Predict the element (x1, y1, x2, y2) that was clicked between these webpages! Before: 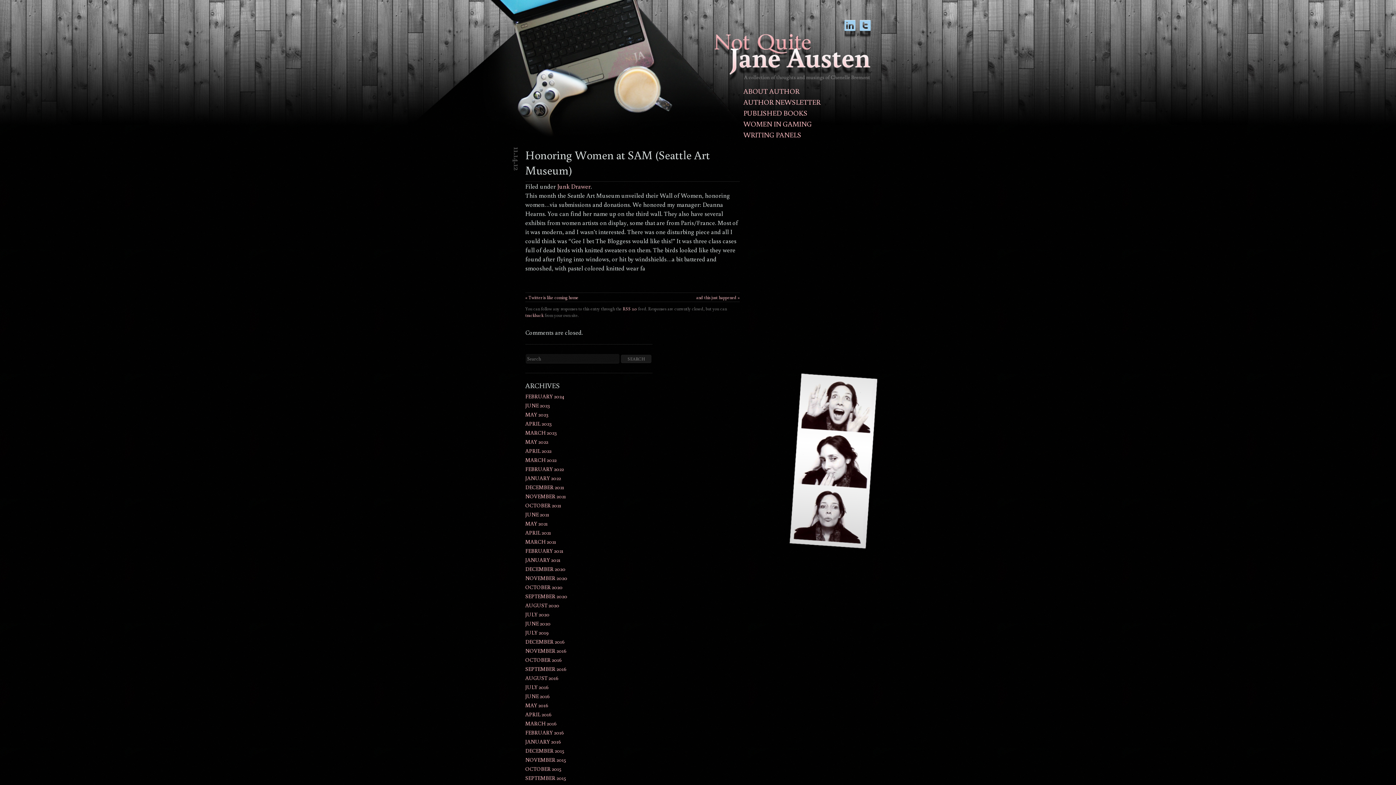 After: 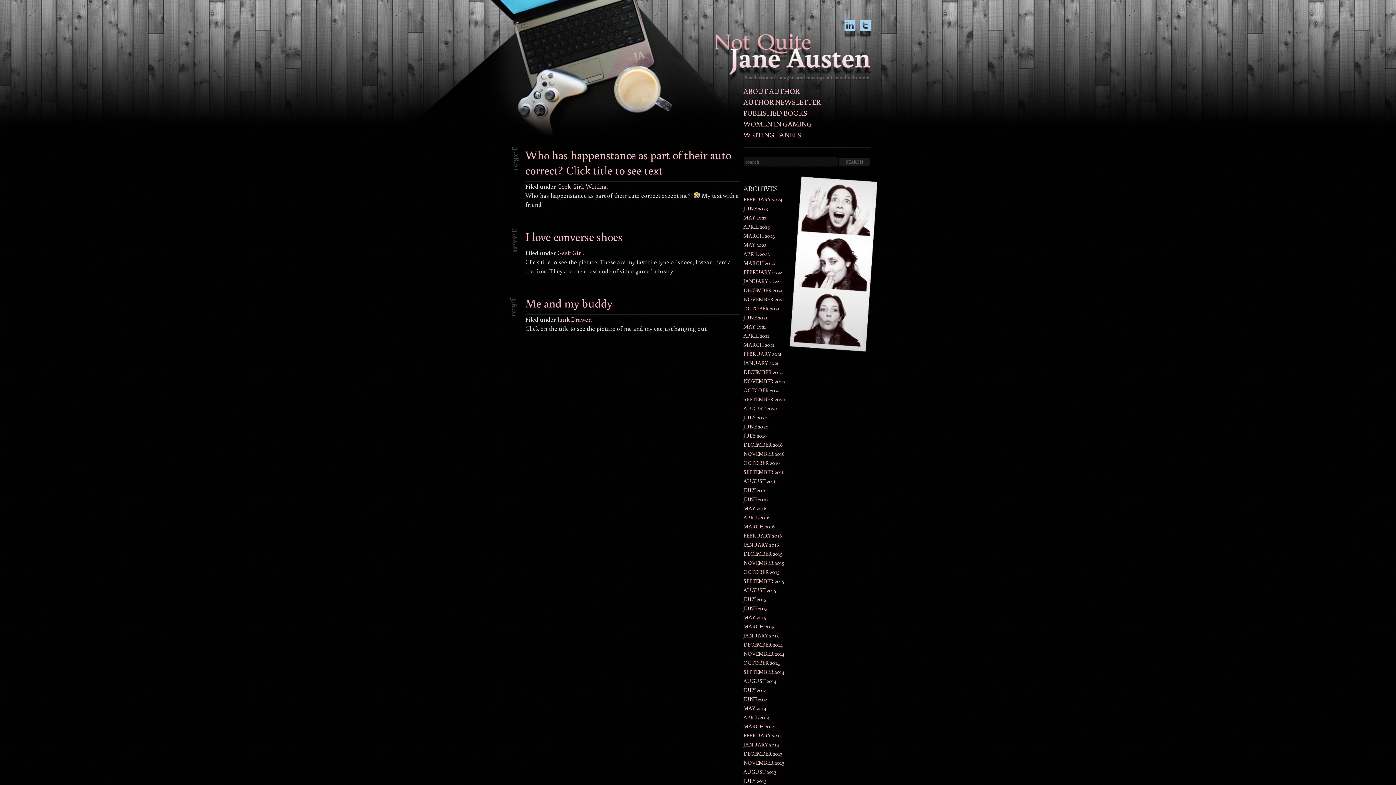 Action: bbox: (525, 538, 556, 545) label: MARCH 2021